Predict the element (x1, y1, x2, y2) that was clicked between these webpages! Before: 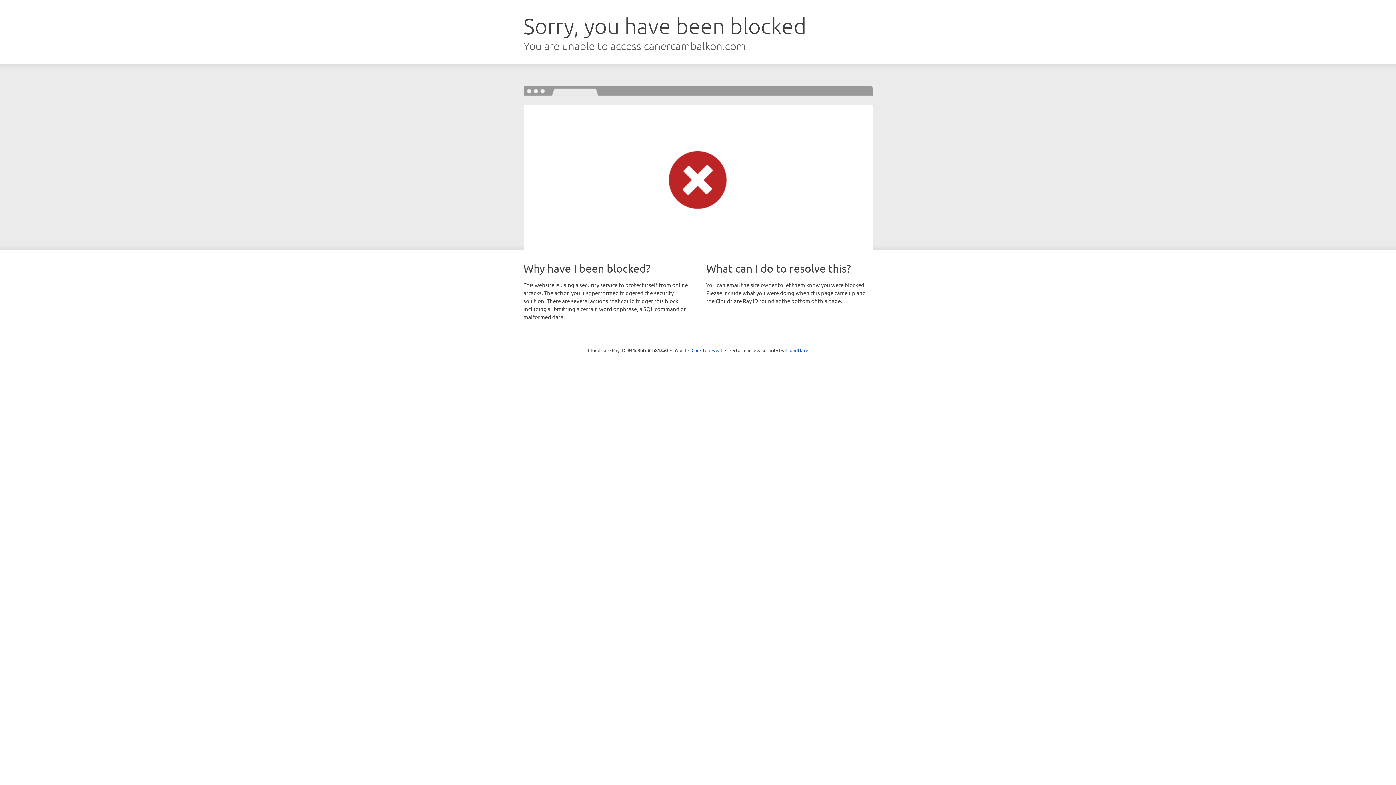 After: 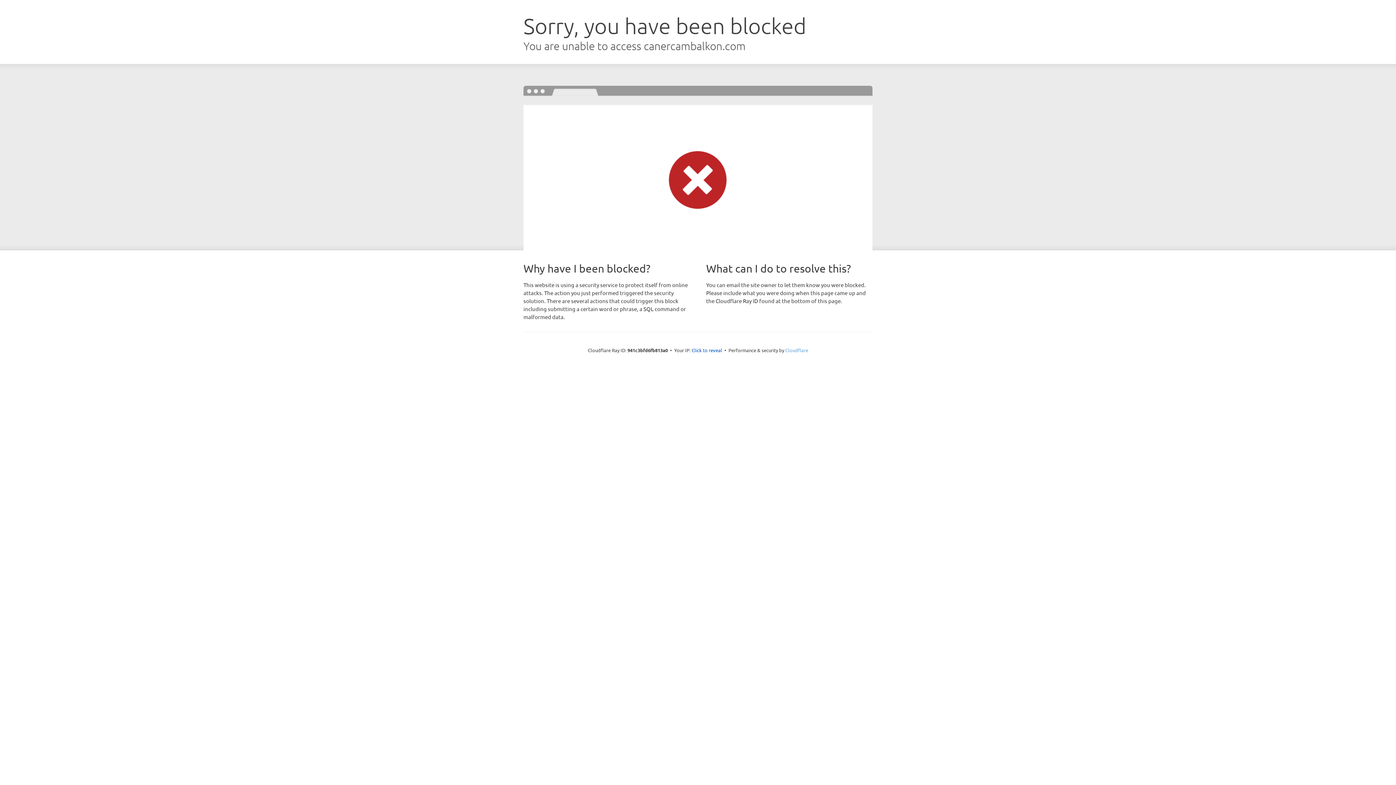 Action: bbox: (785, 347, 808, 353) label: Cloudflare